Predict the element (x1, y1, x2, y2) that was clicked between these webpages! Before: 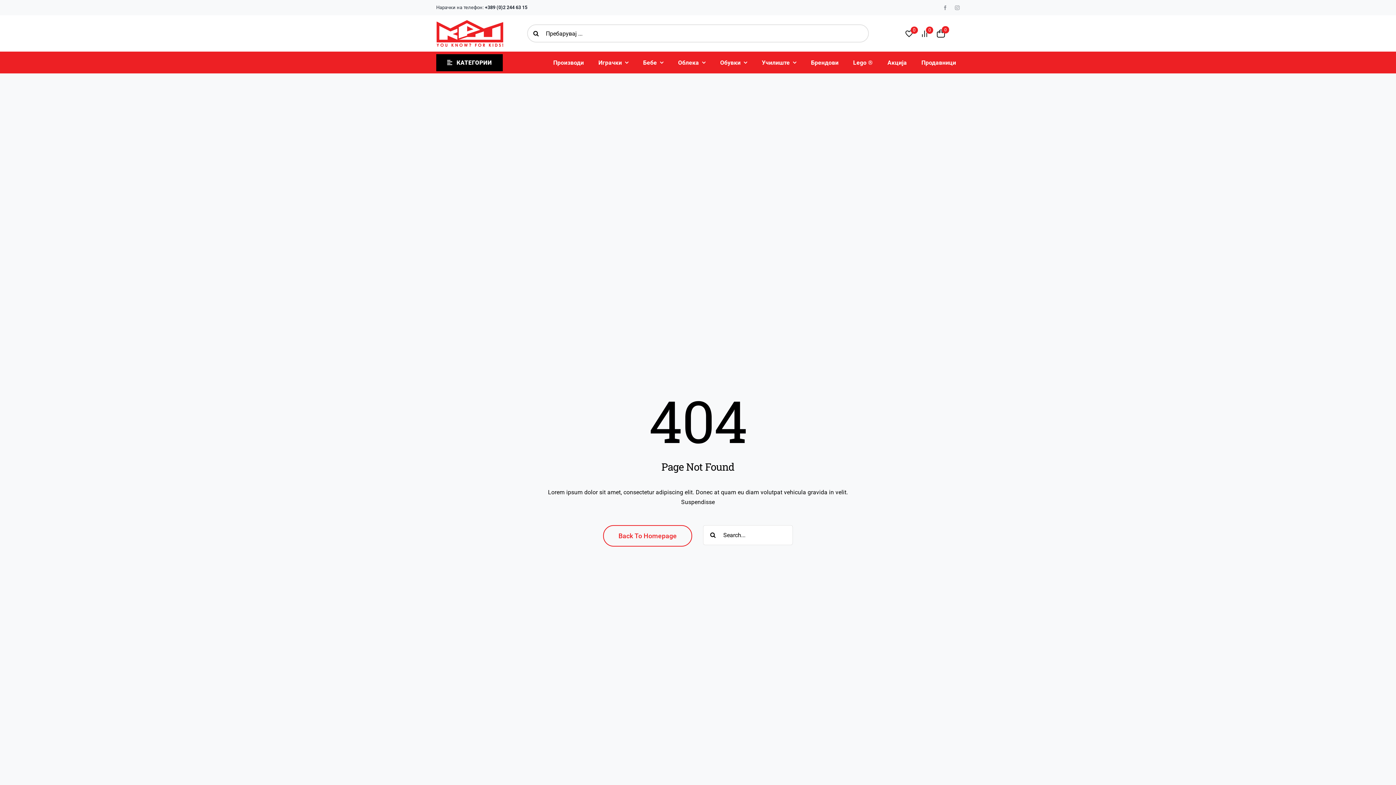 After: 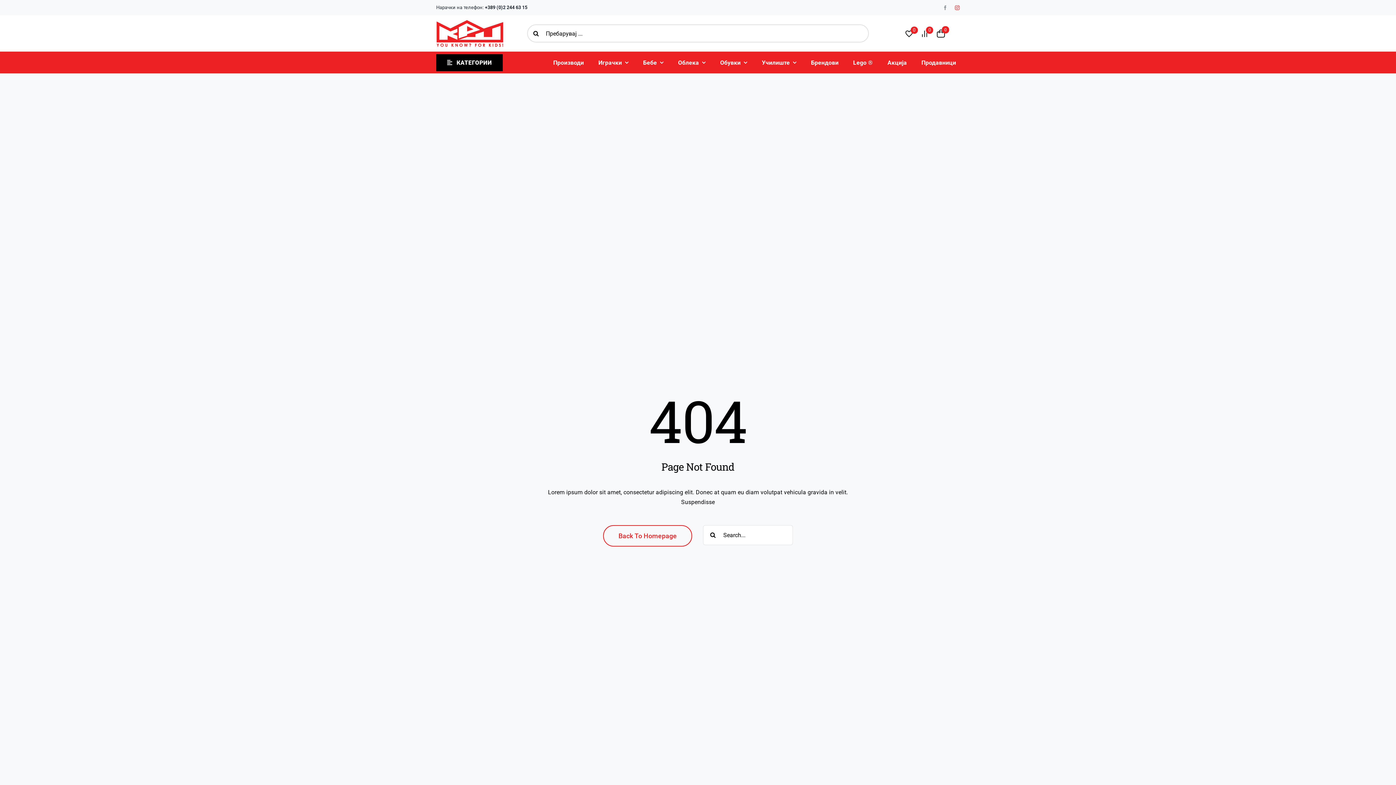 Action: label: instagram bbox: (955, 5, 960, 10)